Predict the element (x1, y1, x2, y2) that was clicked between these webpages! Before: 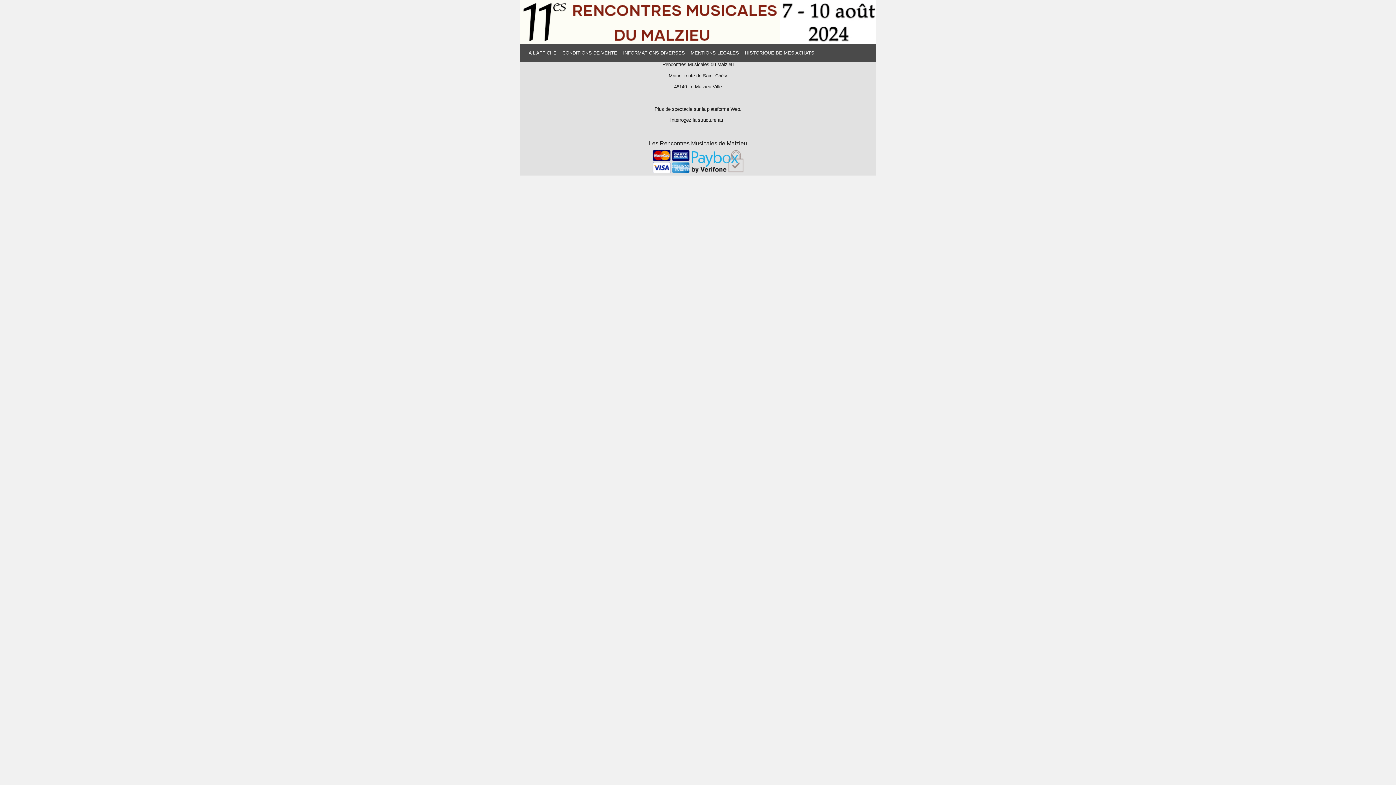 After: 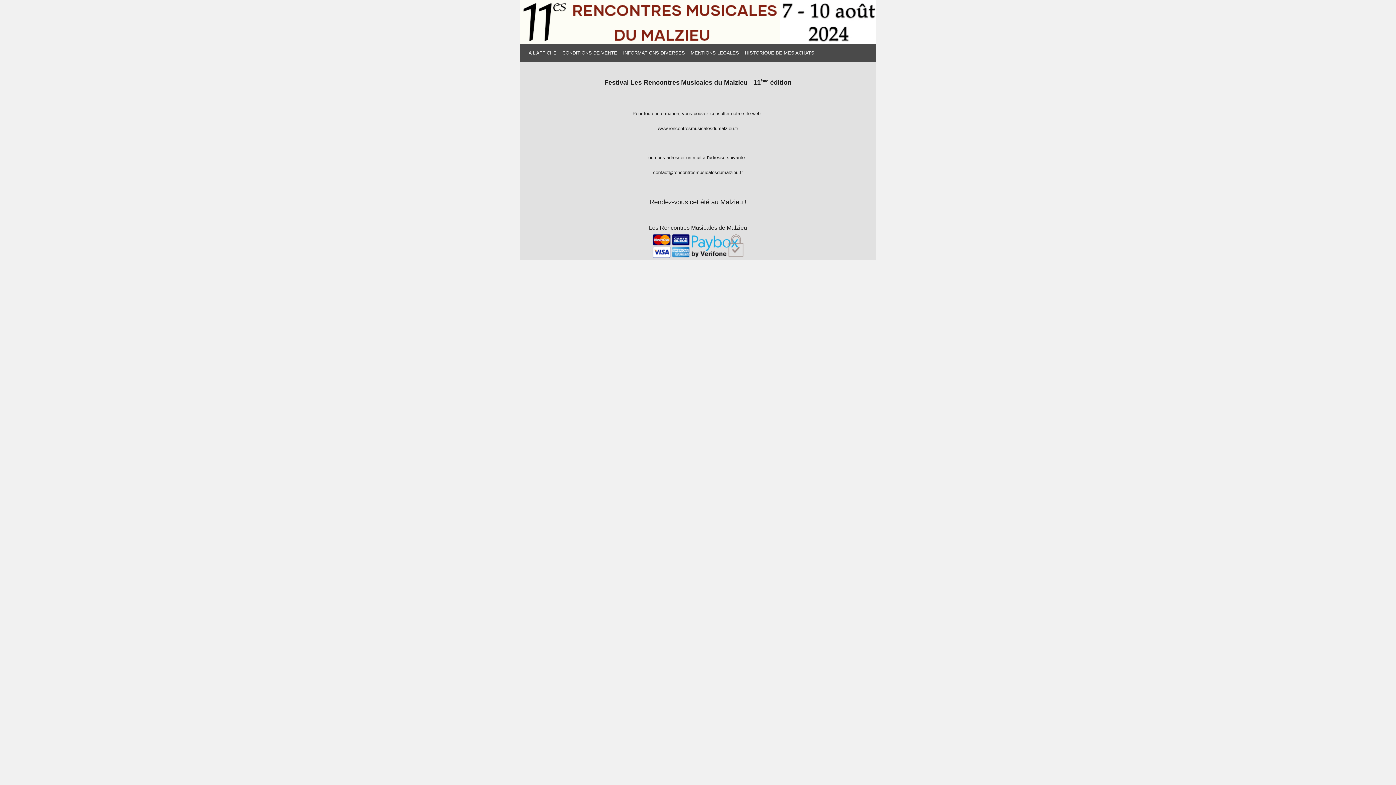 Action: label: INFORMATIONS DIVERSES bbox: (620, 46, 688, 58)